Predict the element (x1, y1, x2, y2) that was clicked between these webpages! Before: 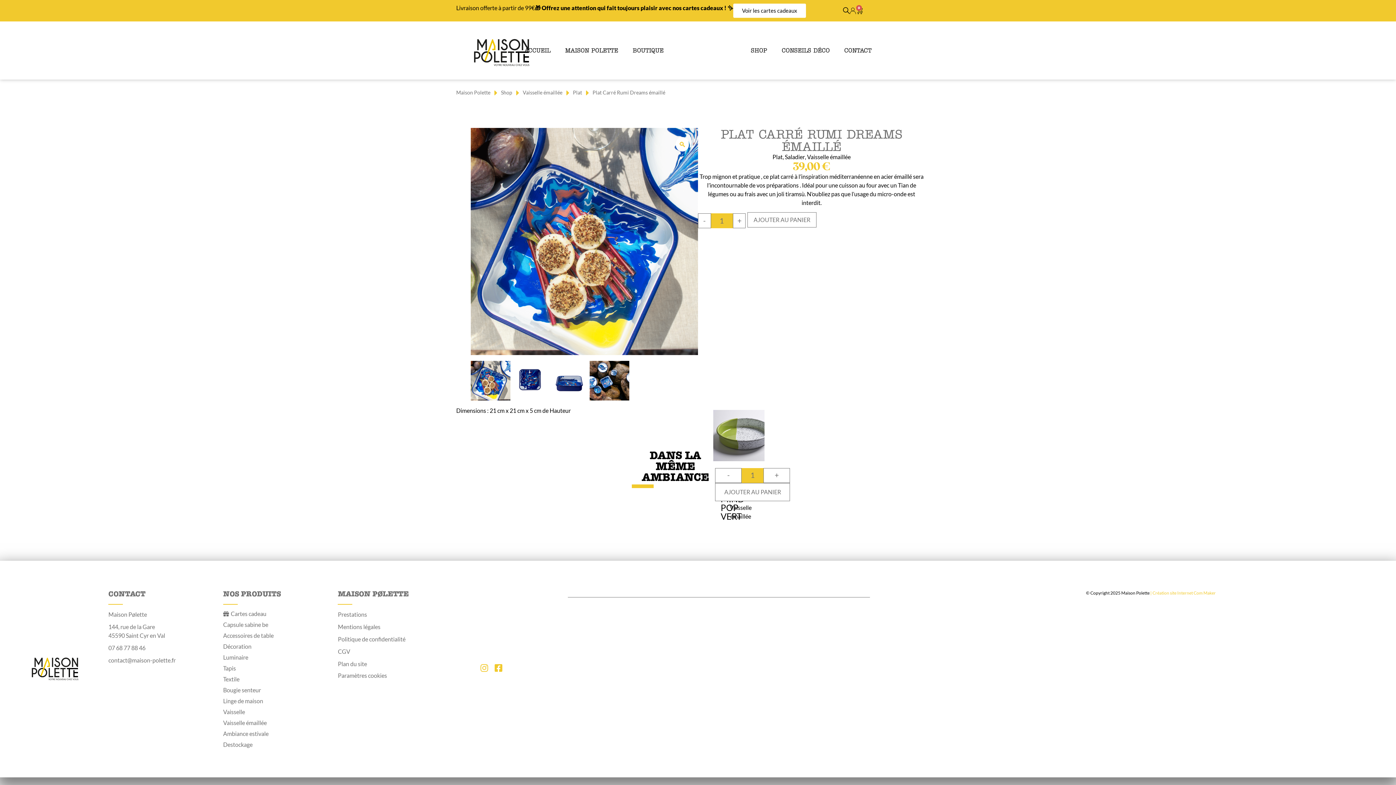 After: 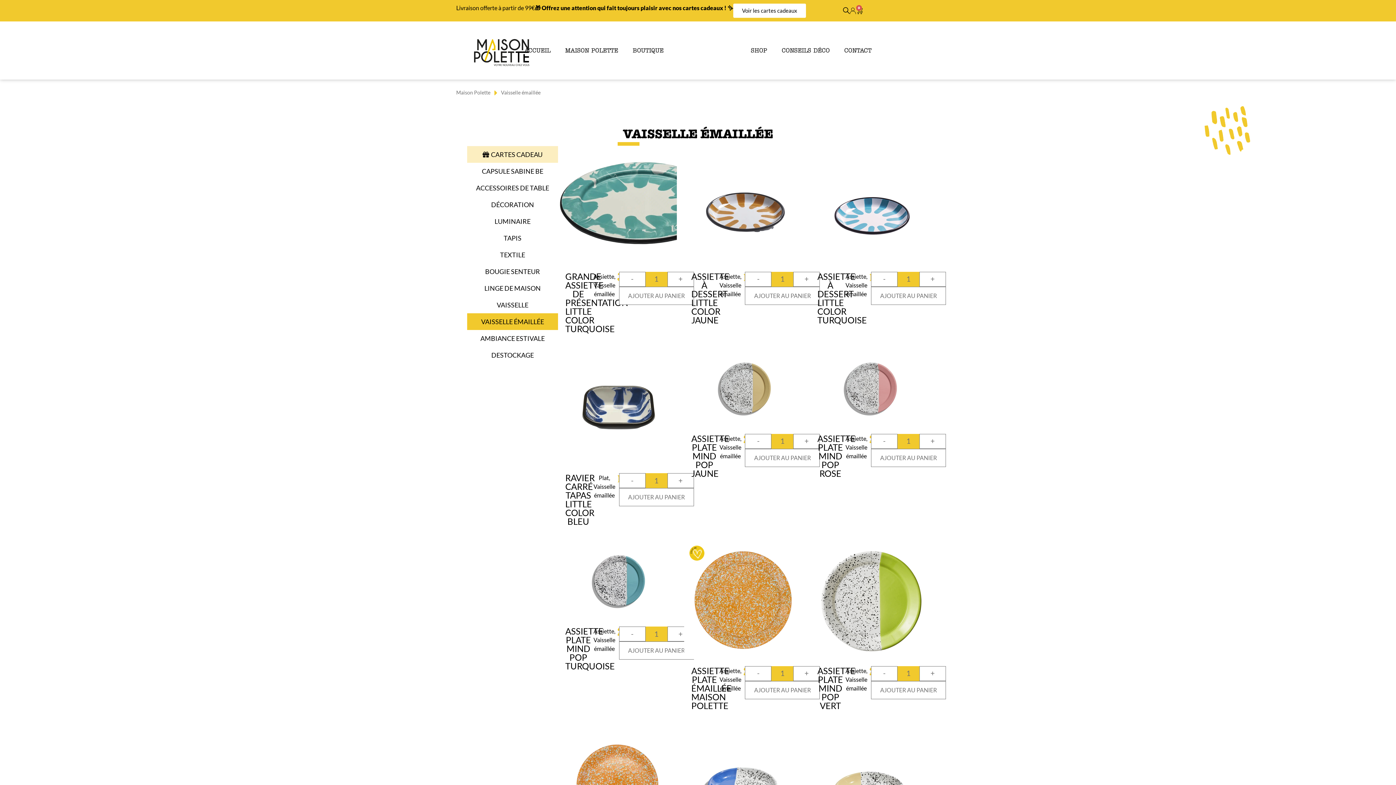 Action: bbox: (223, 719, 308, 726) label: Vaisselle émaillée